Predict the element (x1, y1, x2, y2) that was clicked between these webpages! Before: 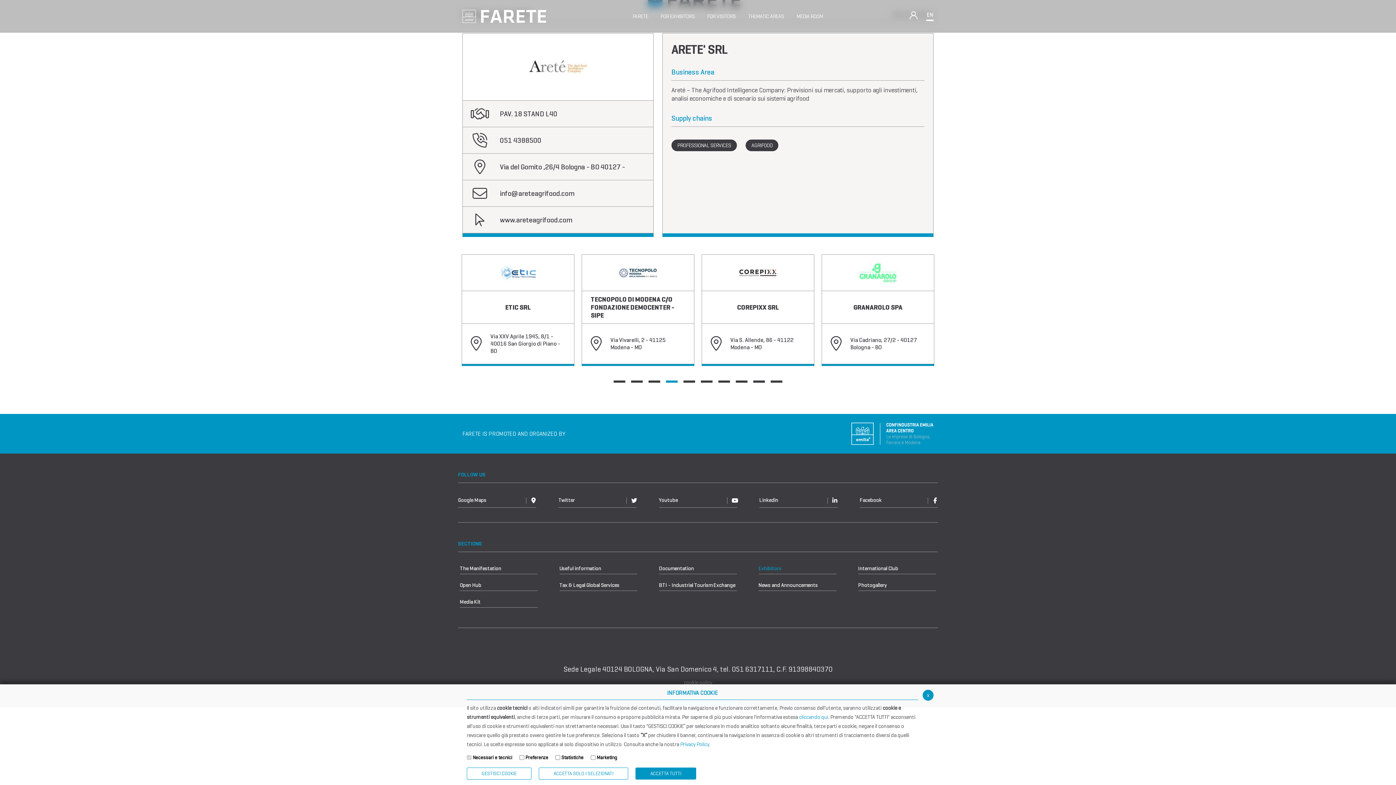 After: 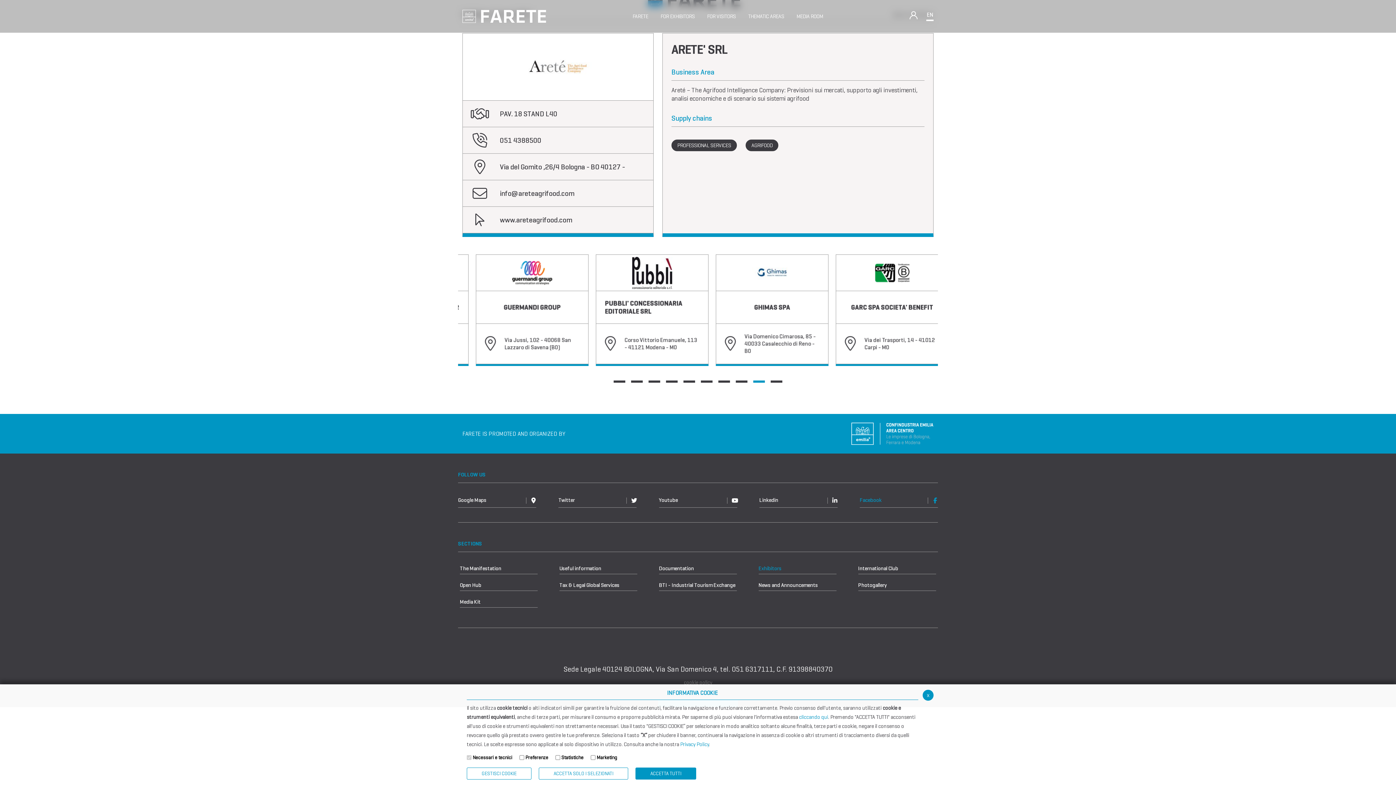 Action: bbox: (860, 494, 938, 508) label: Facebook